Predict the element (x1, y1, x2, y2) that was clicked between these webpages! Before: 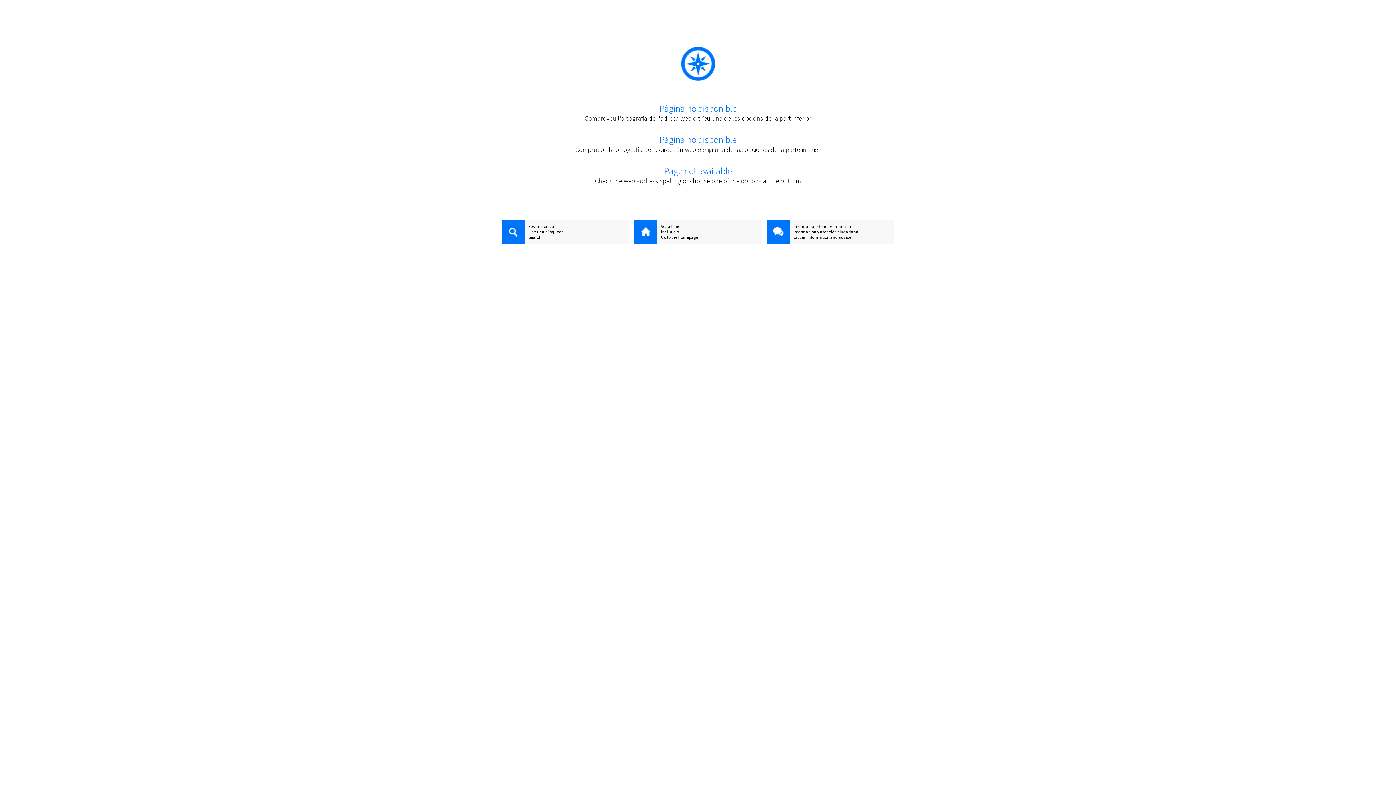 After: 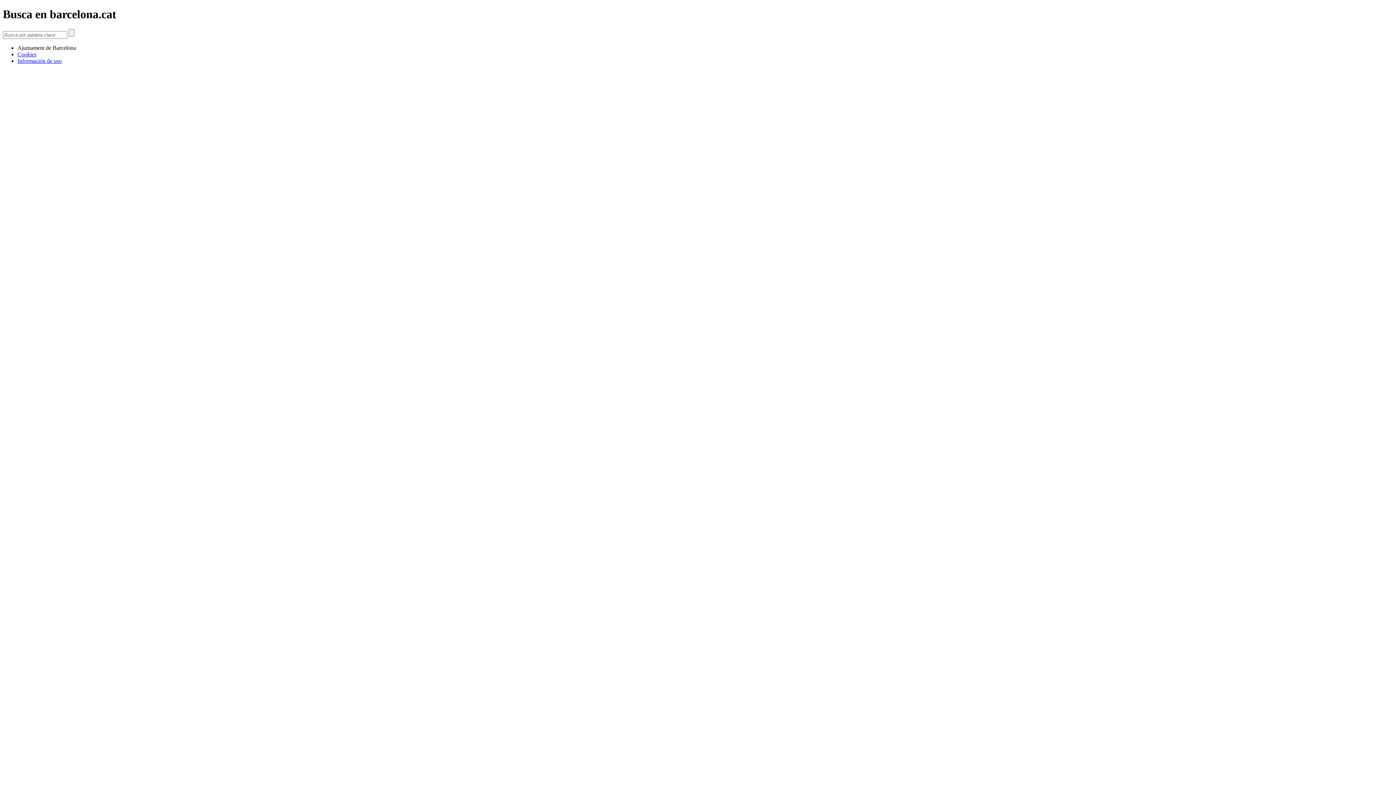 Action: bbox: (501, 229, 629, 234) label: Haz una búsqueda